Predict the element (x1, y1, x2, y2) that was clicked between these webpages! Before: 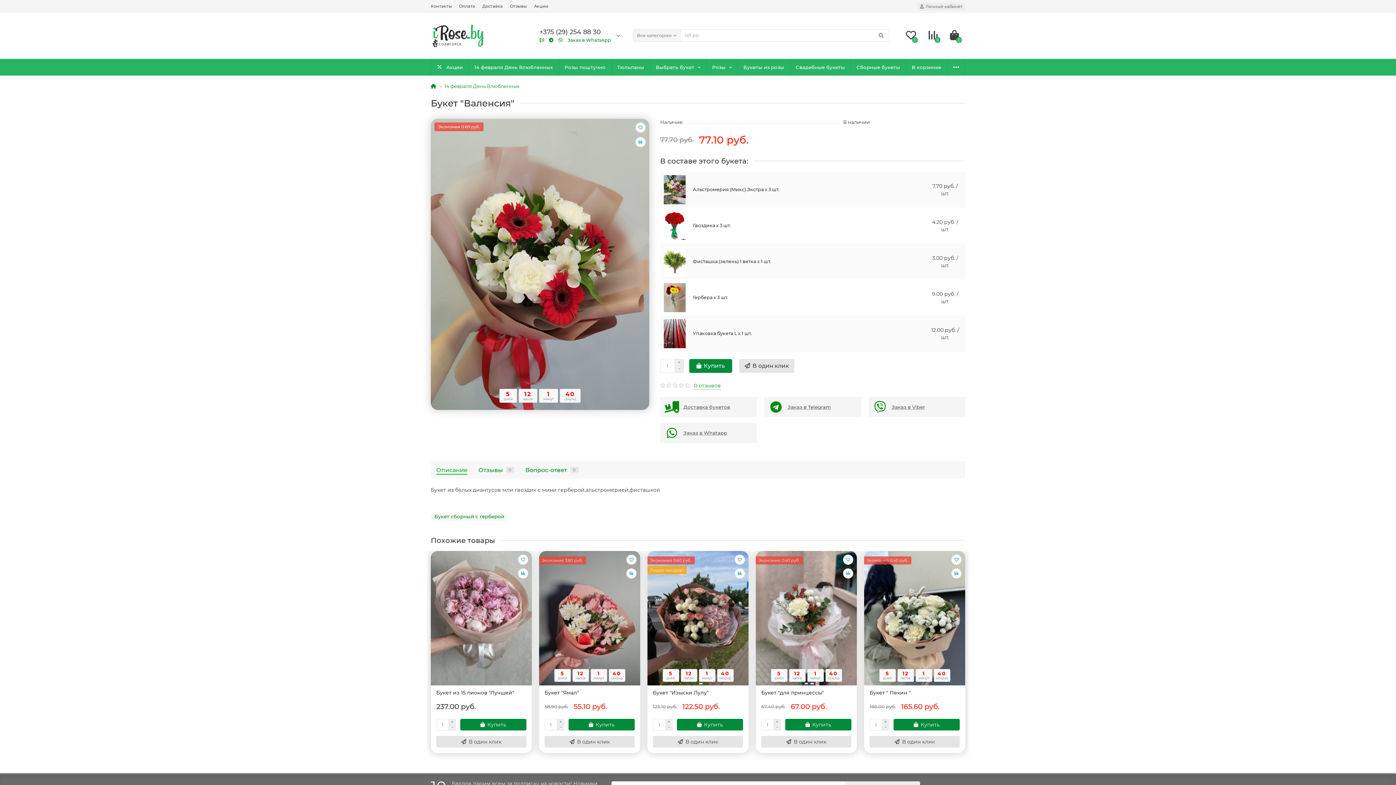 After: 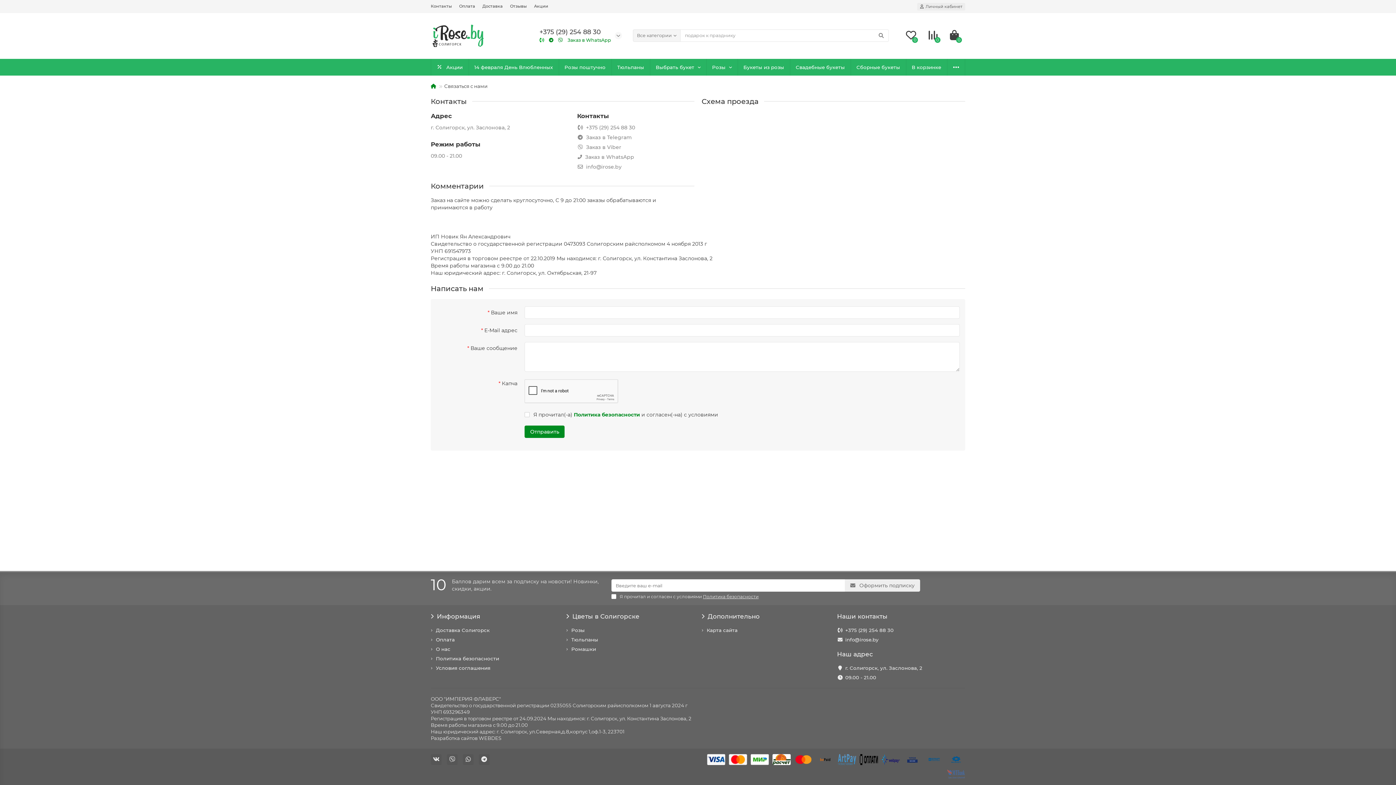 Action: label: Контакты bbox: (430, 3, 452, 9)